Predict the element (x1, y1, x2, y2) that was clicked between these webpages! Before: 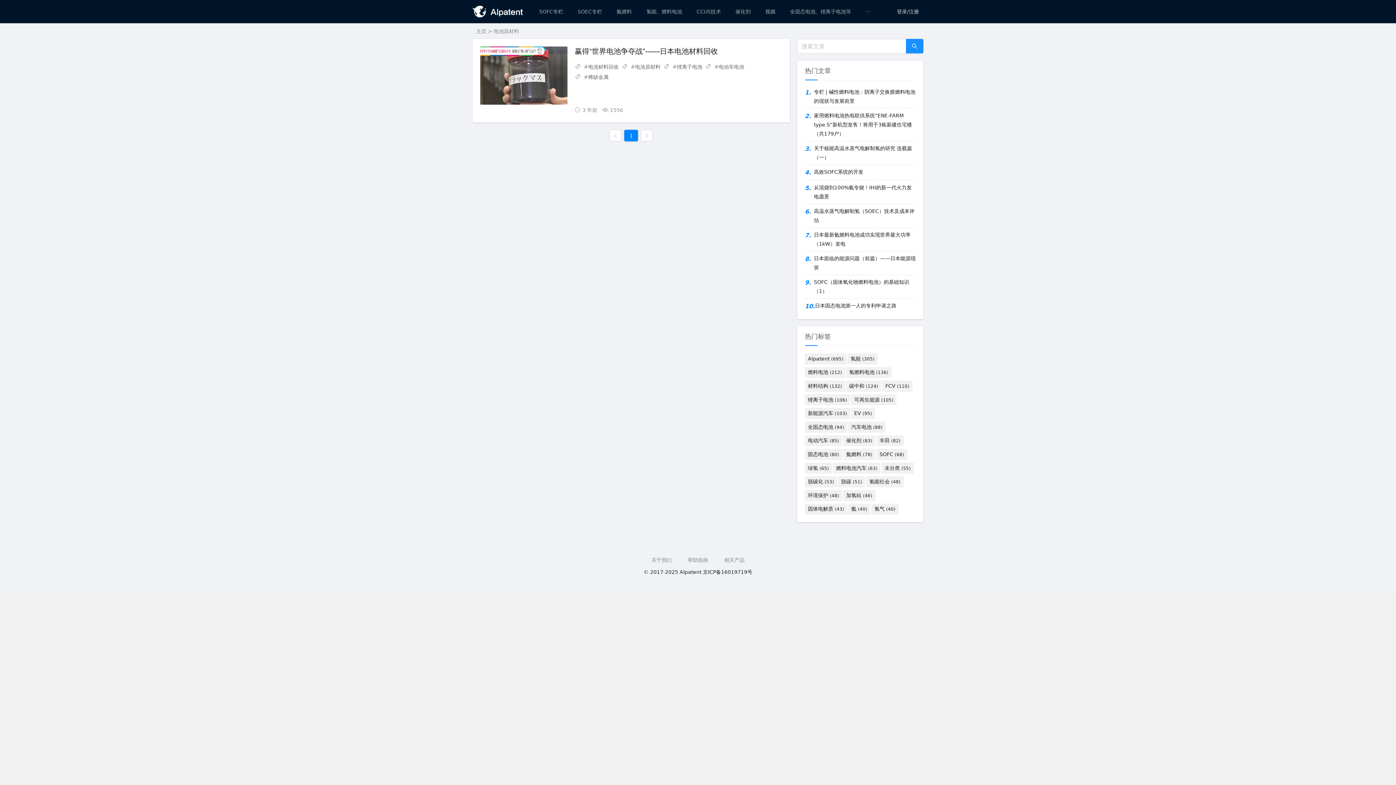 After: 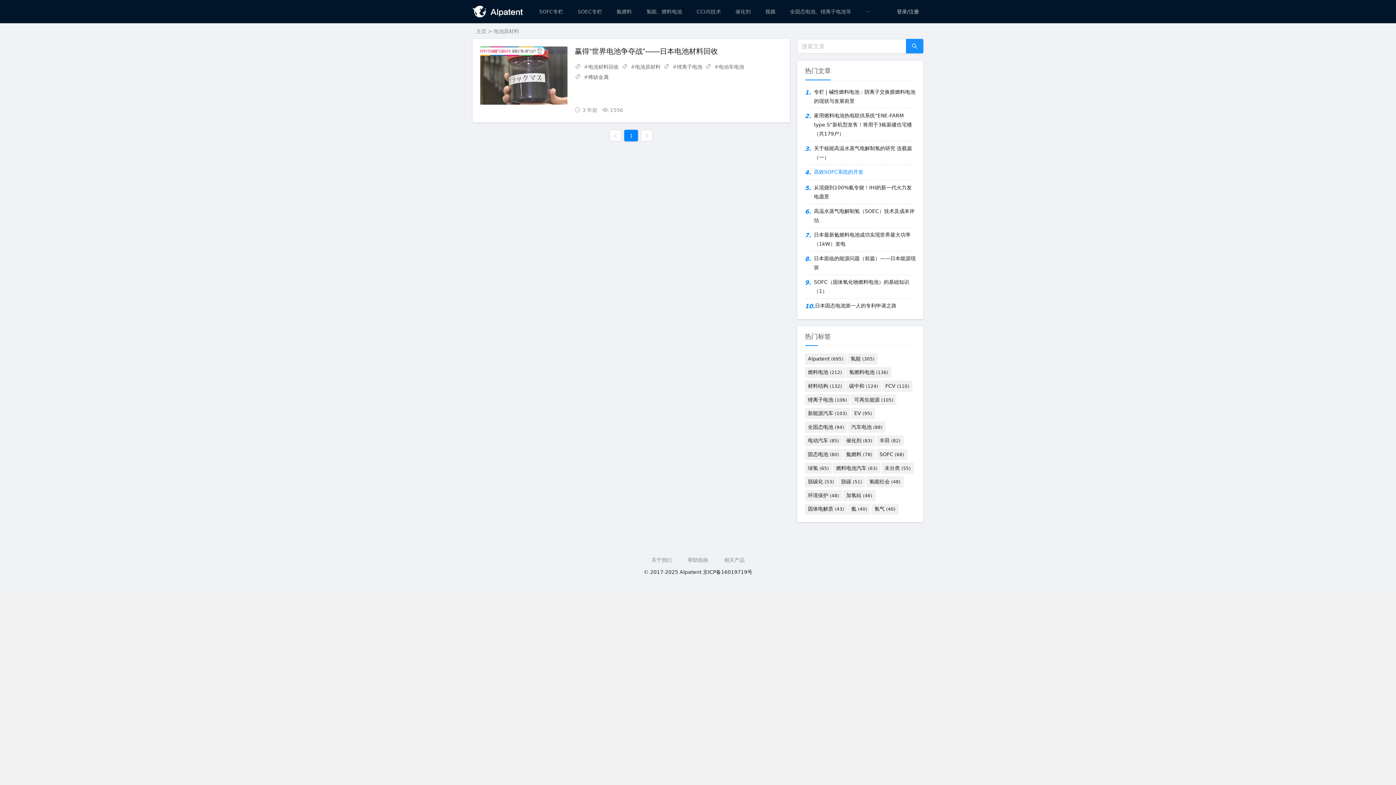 Action: bbox: (814, 167, 916, 176) label: 高效SOFC系统的开发